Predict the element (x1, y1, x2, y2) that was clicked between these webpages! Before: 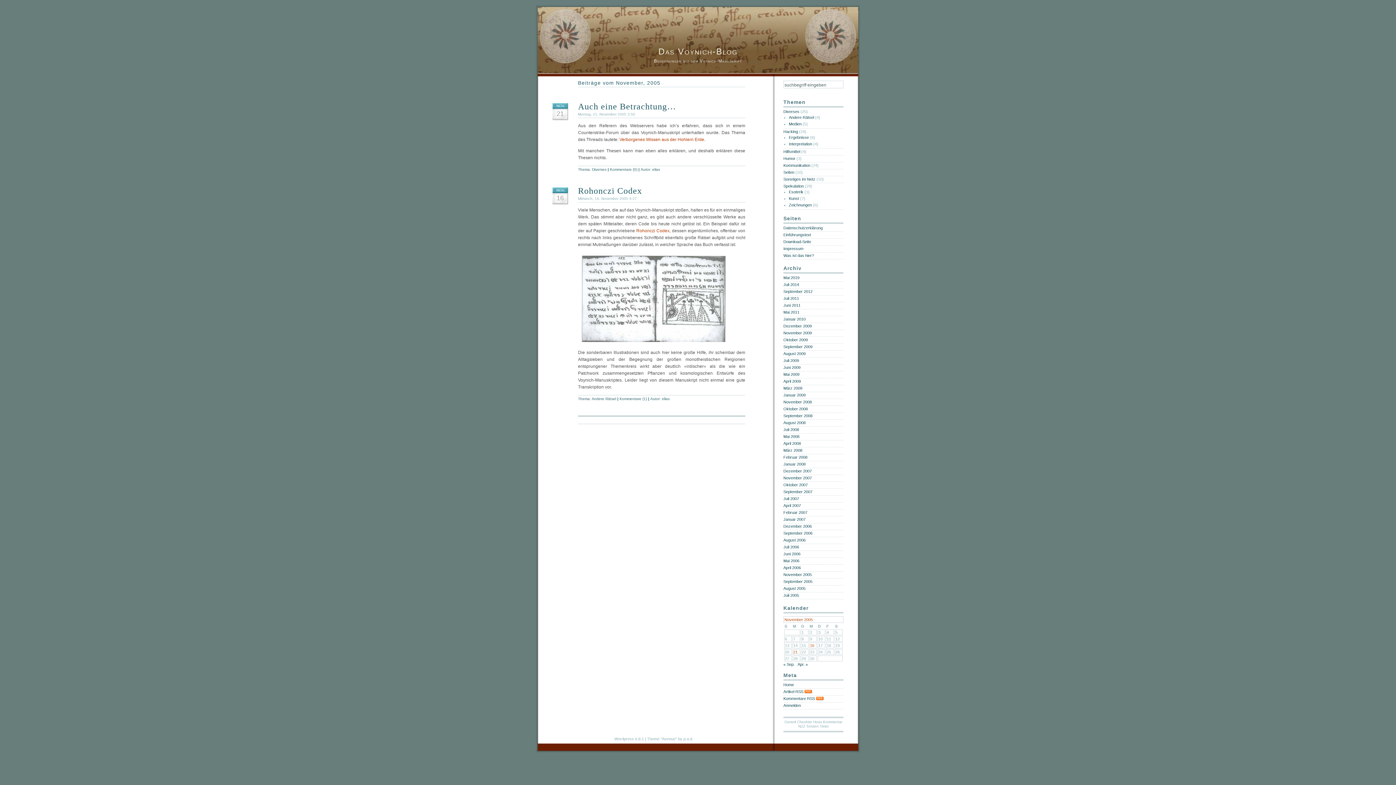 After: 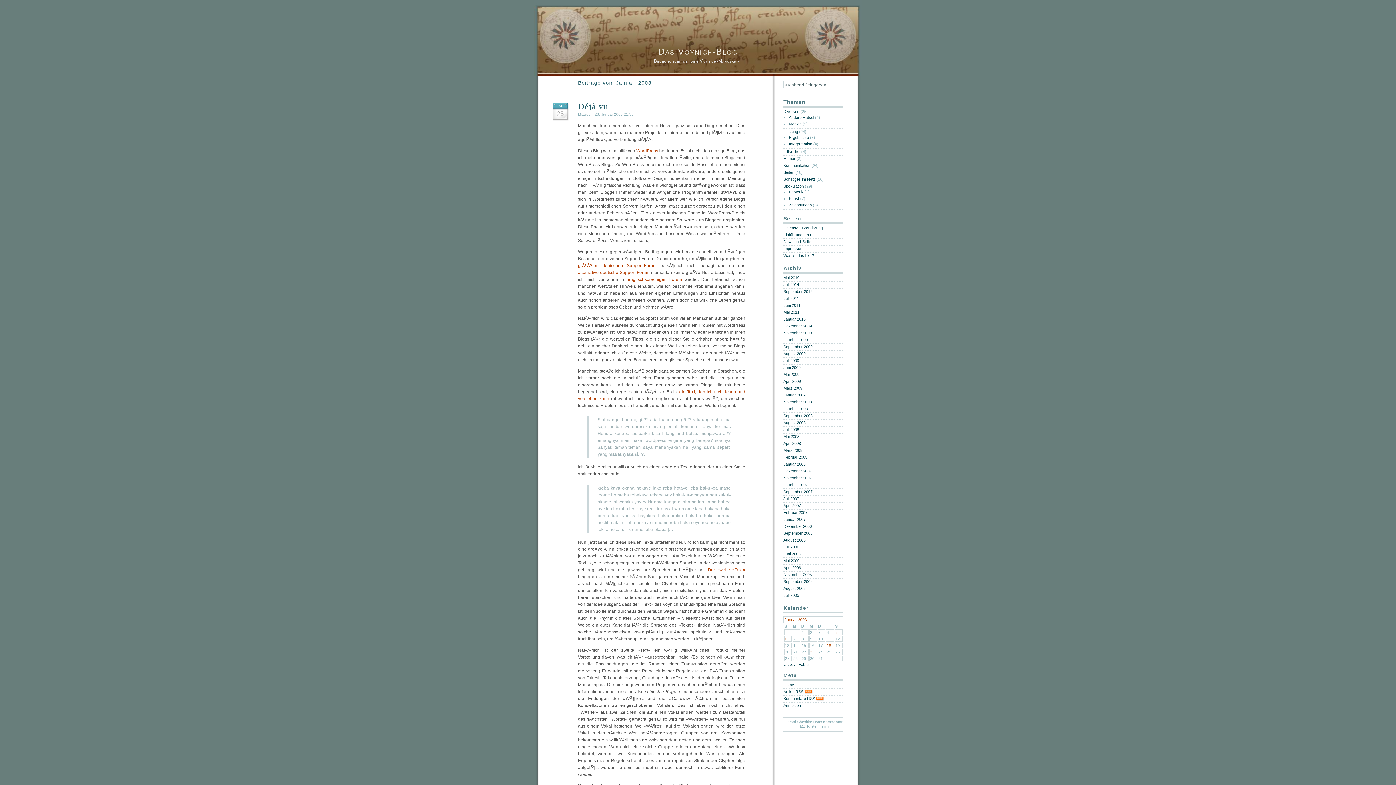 Action: bbox: (783, 462, 805, 466) label: Januar 2008